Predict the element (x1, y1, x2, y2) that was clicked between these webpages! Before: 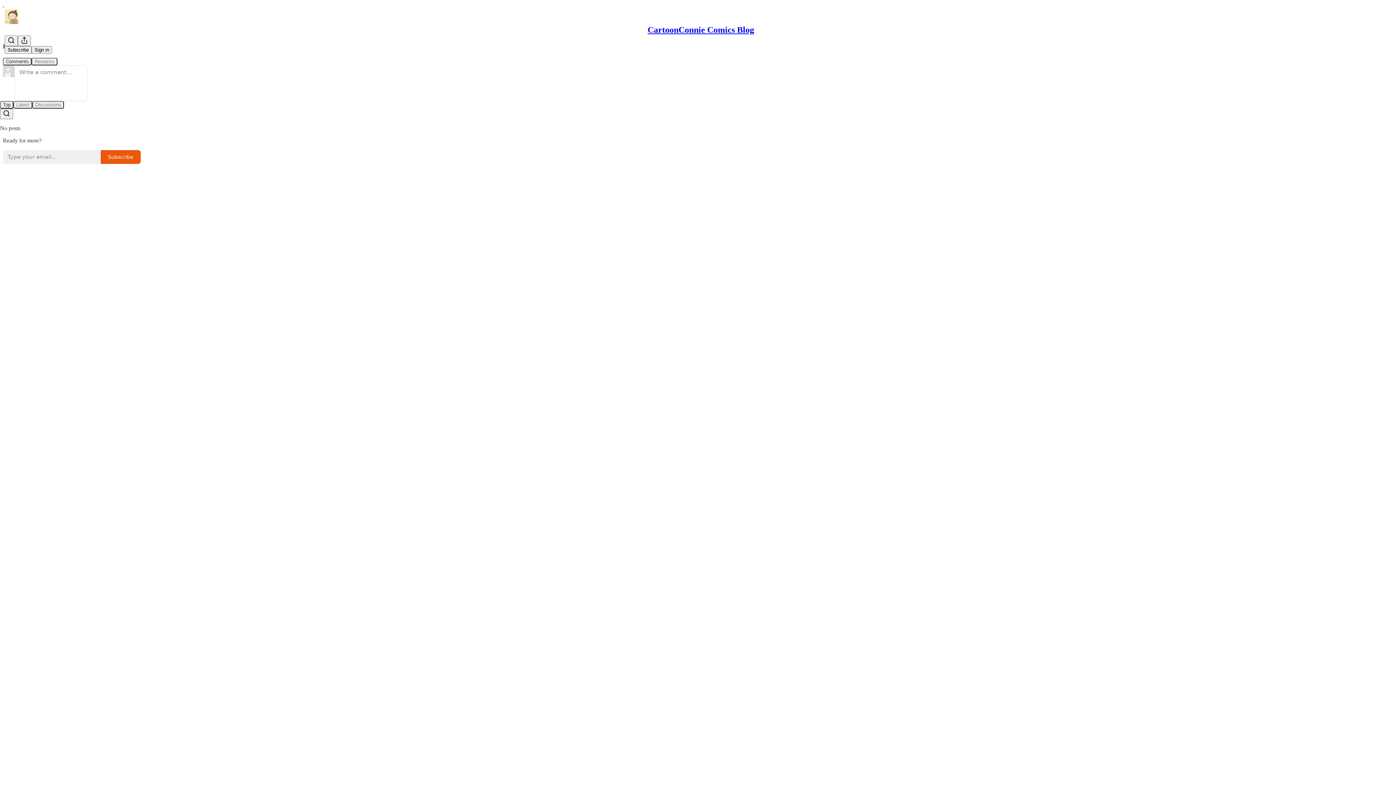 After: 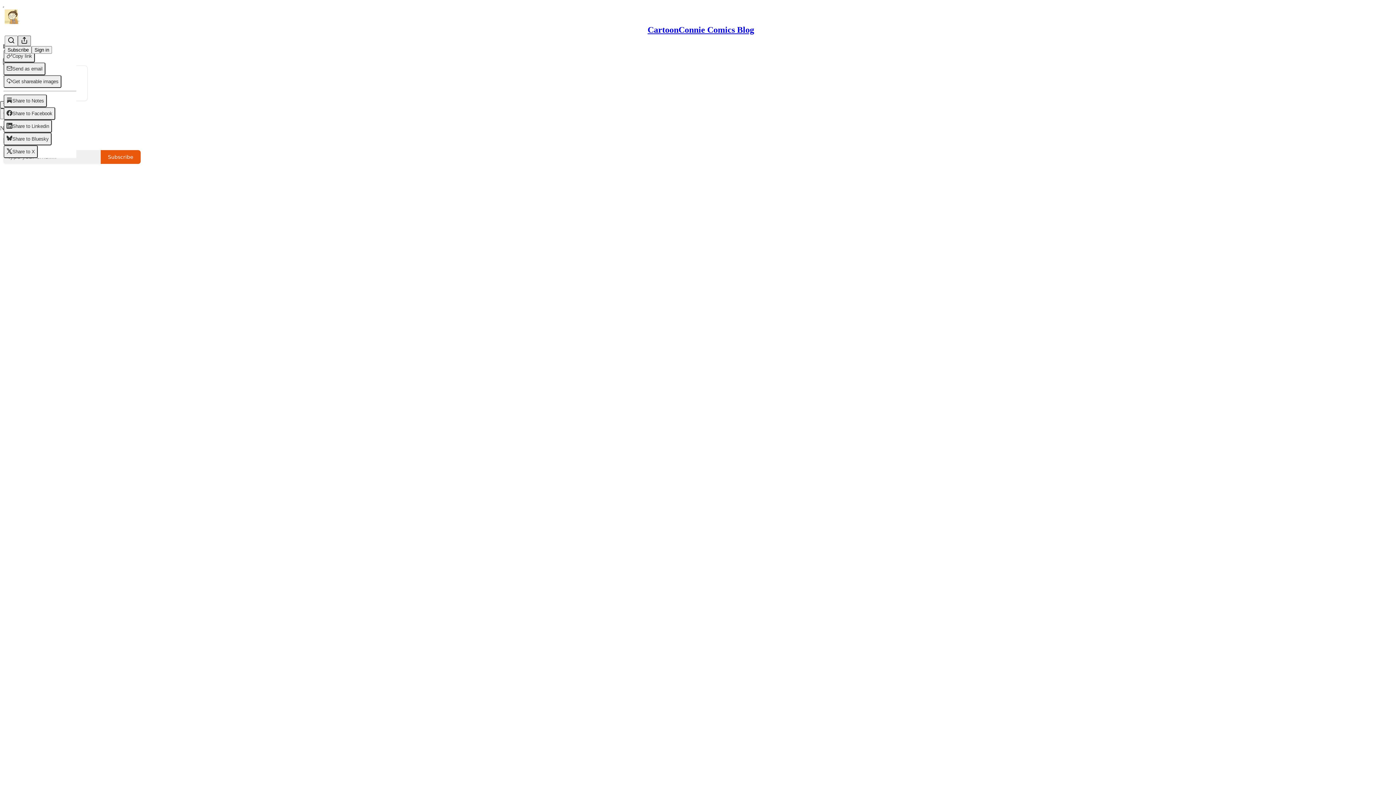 Action: bbox: (17, 35, 30, 46) label: View more